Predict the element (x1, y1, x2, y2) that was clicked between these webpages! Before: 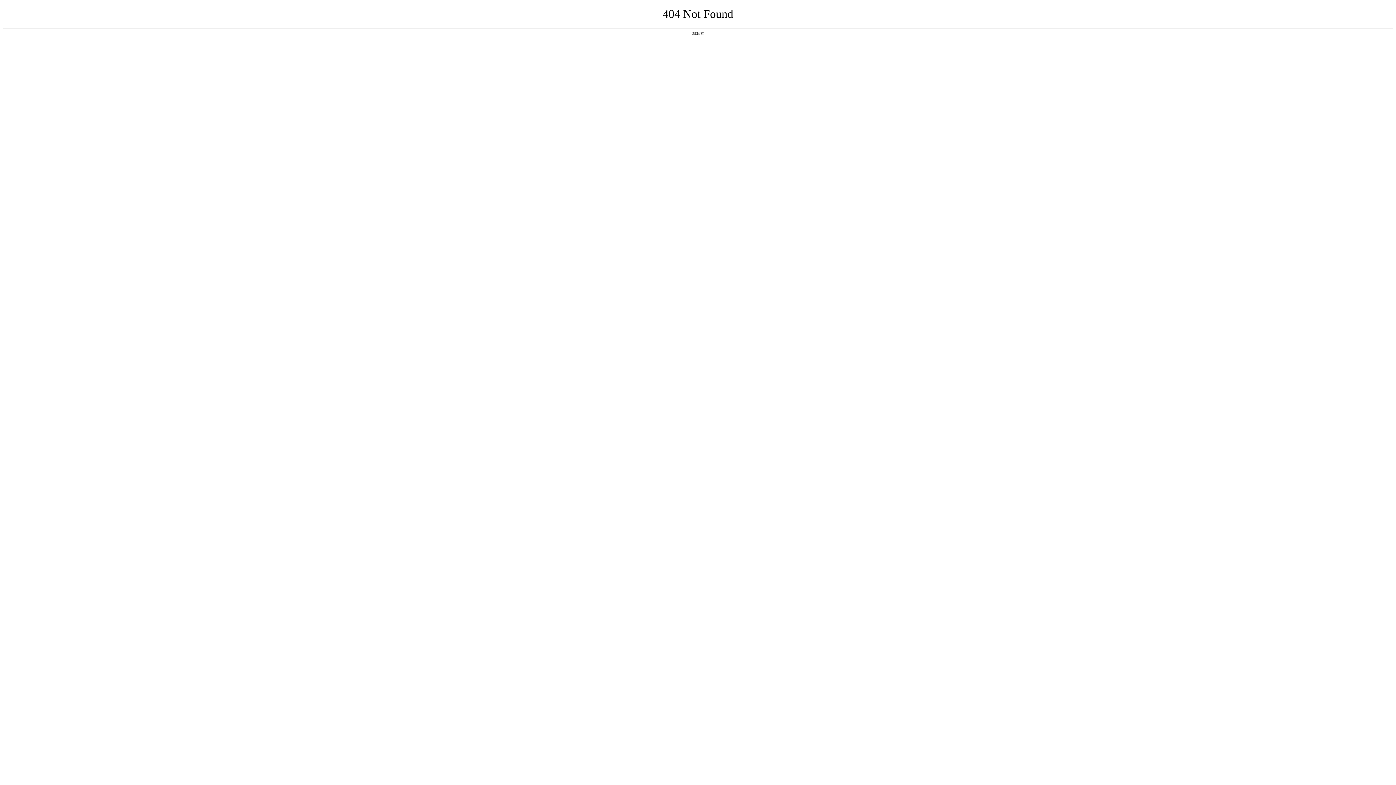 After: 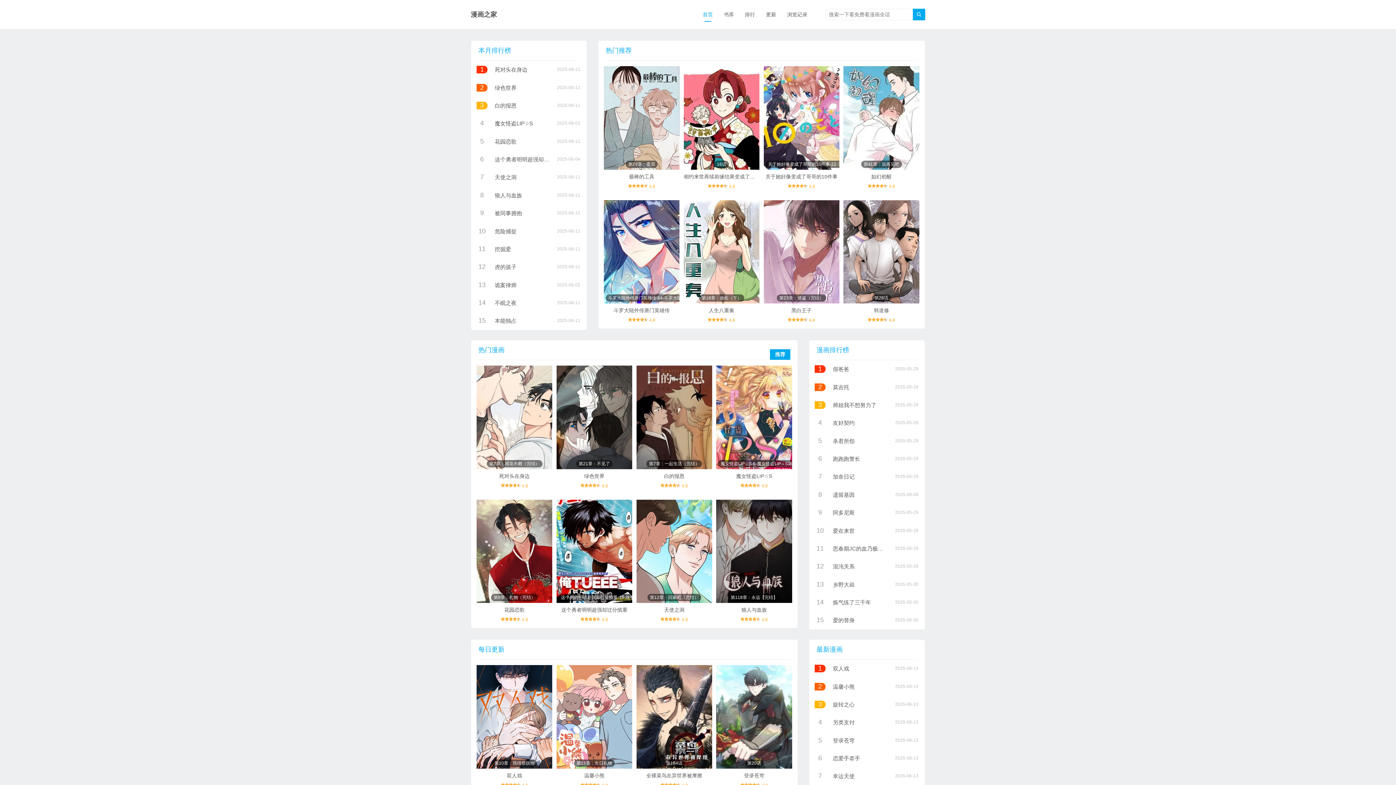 Action: bbox: (692, 31, 704, 35) label: 返回首页